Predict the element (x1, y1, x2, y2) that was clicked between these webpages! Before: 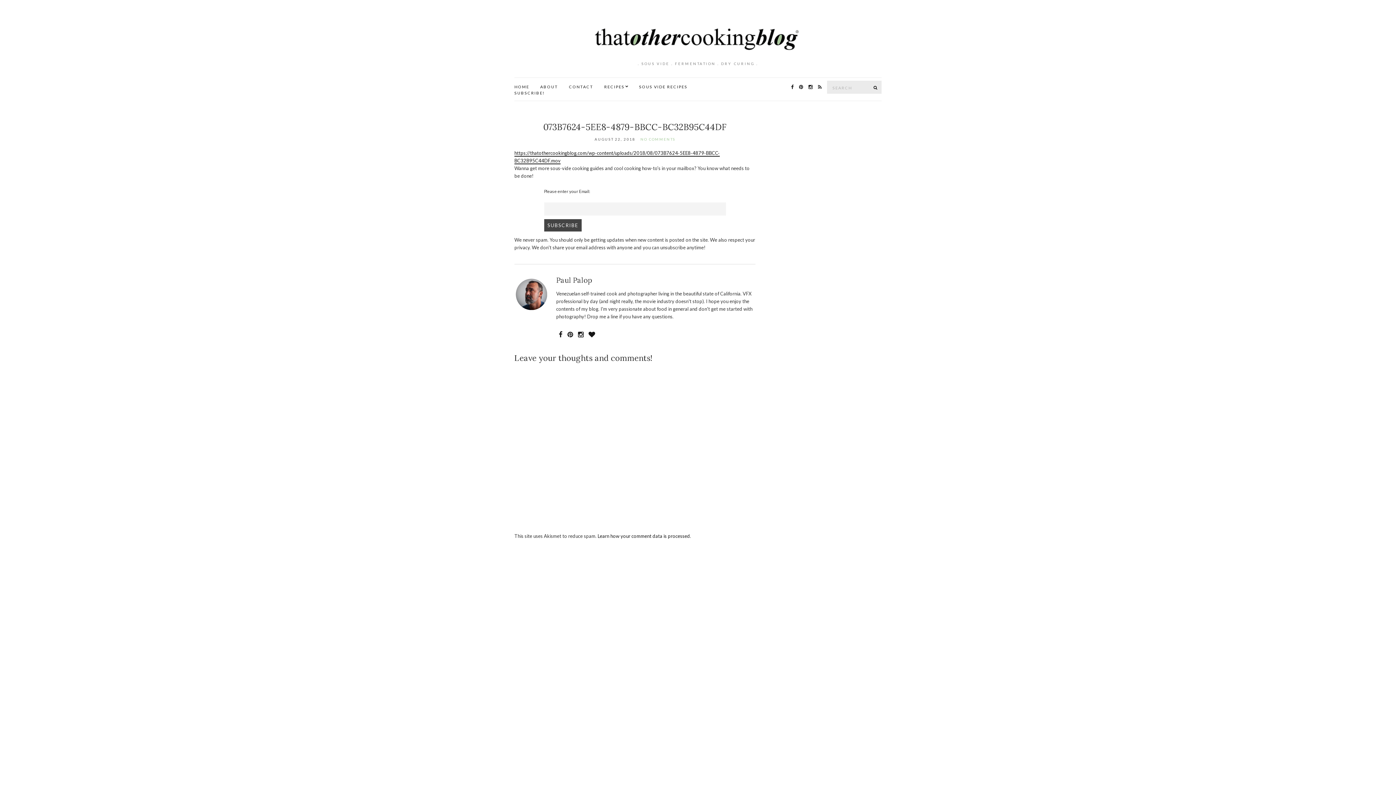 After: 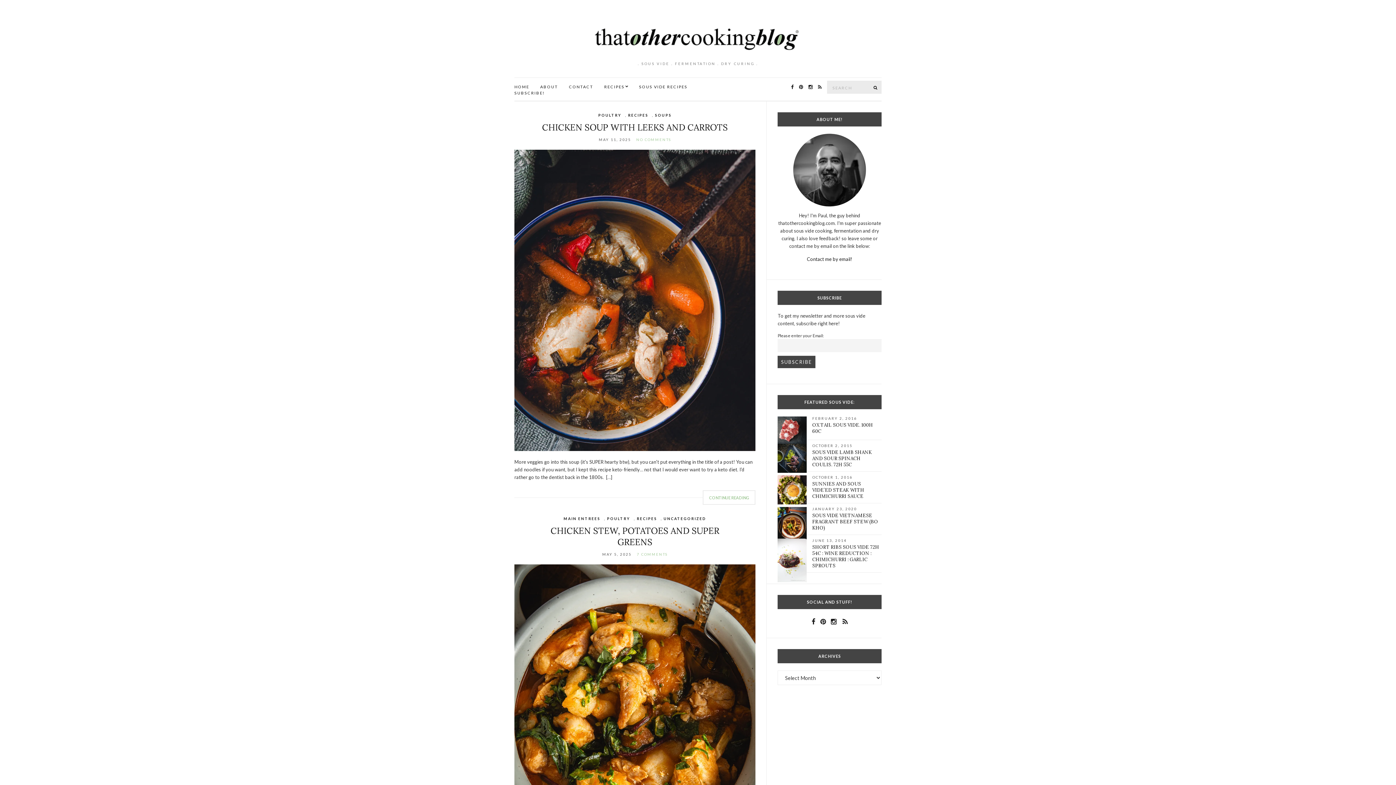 Action: bbox: (525, 10, 870, 55)